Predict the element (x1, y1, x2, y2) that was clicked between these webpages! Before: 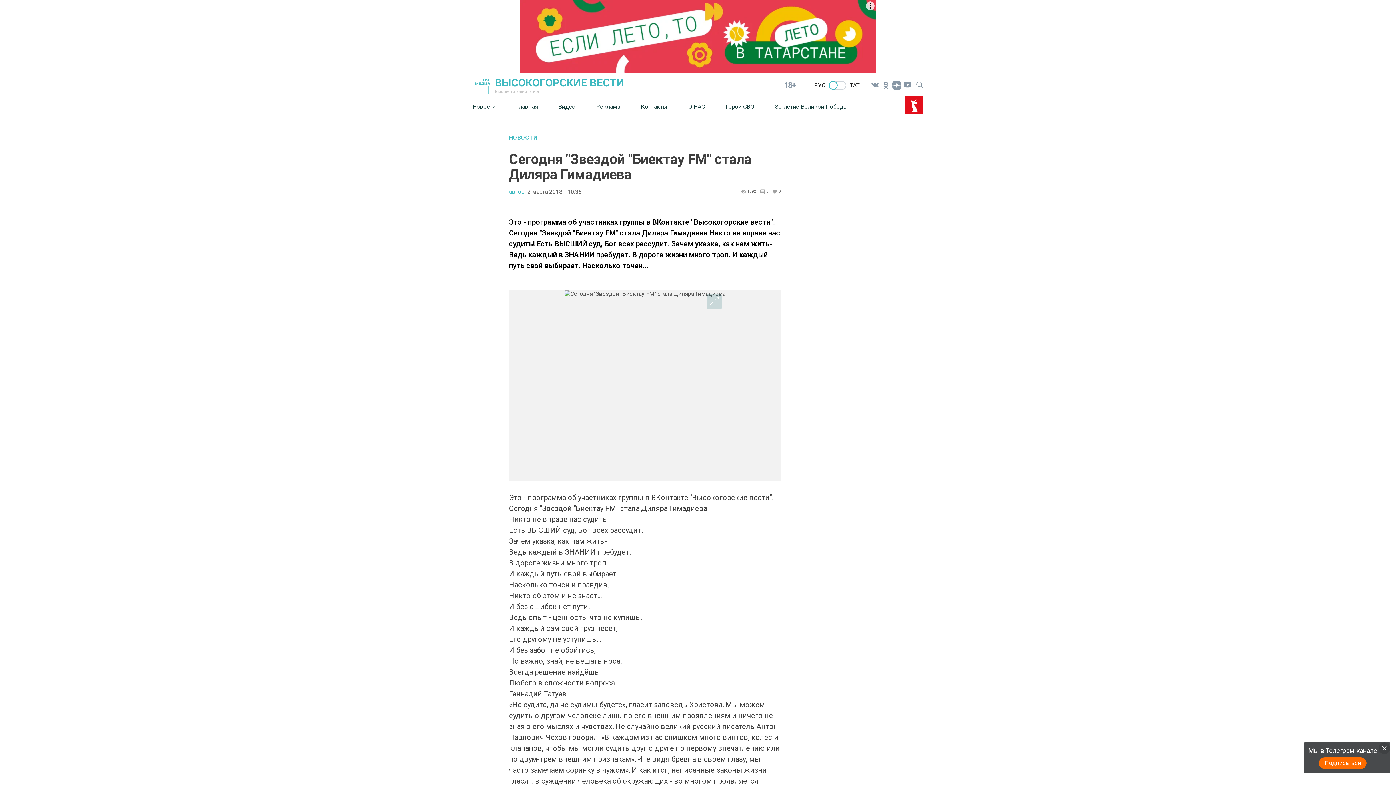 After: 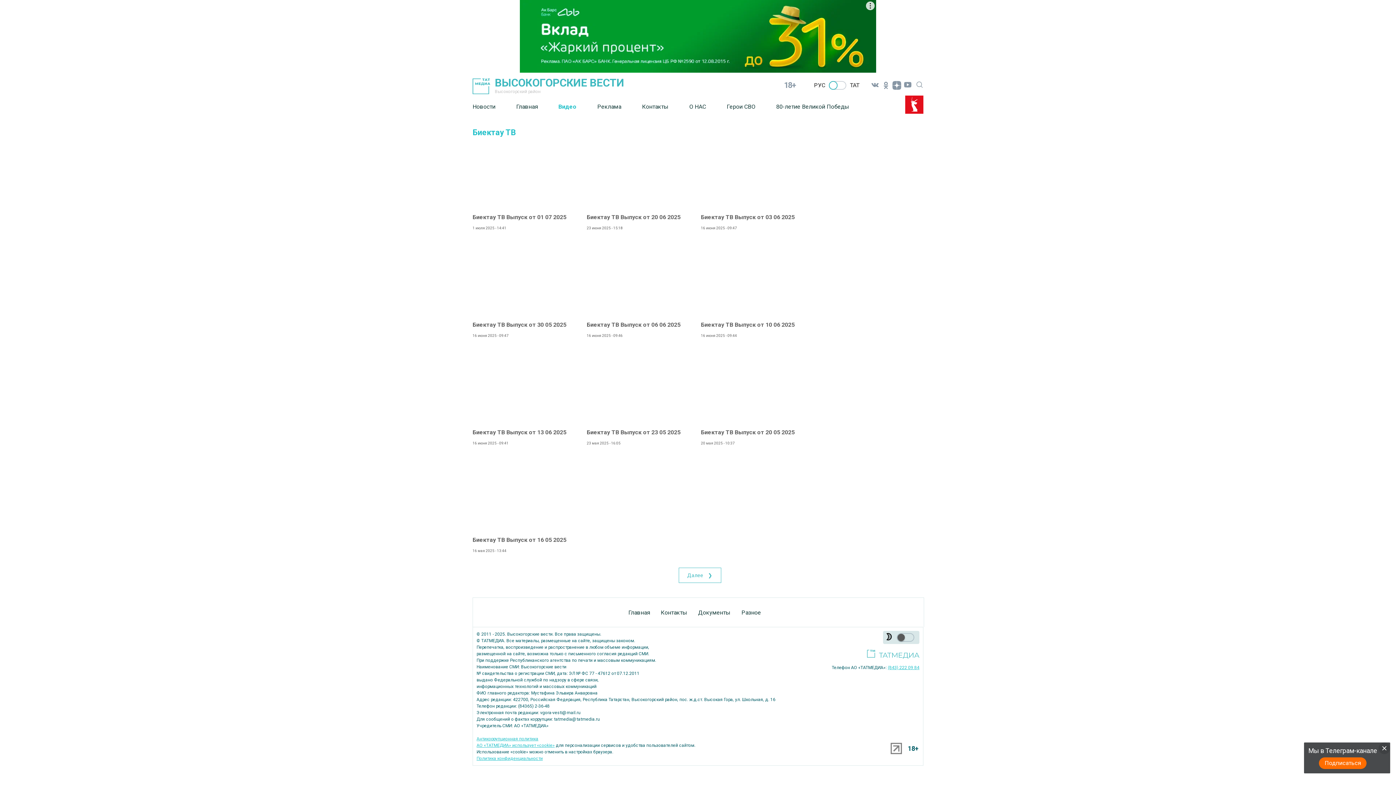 Action: bbox: (558, 97, 596, 115) label: Видео